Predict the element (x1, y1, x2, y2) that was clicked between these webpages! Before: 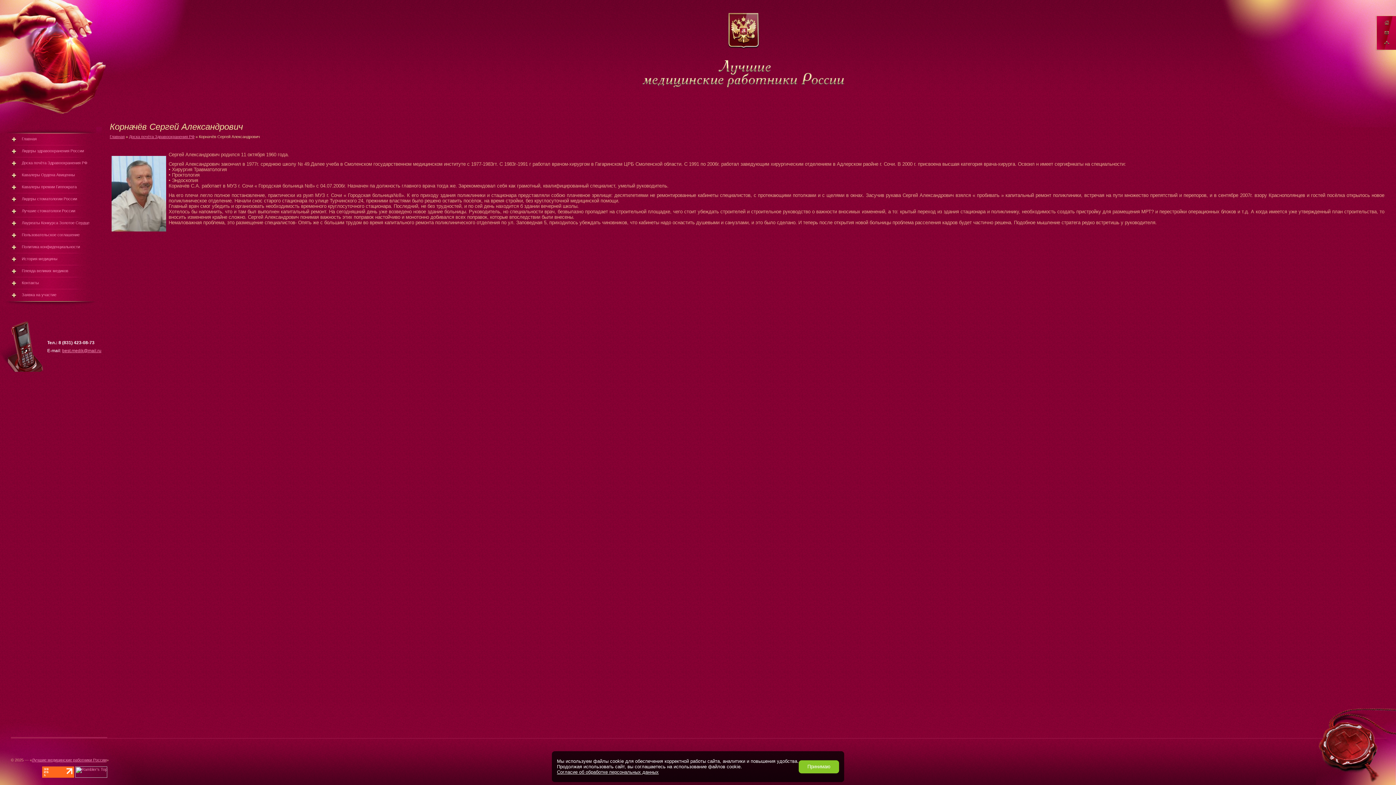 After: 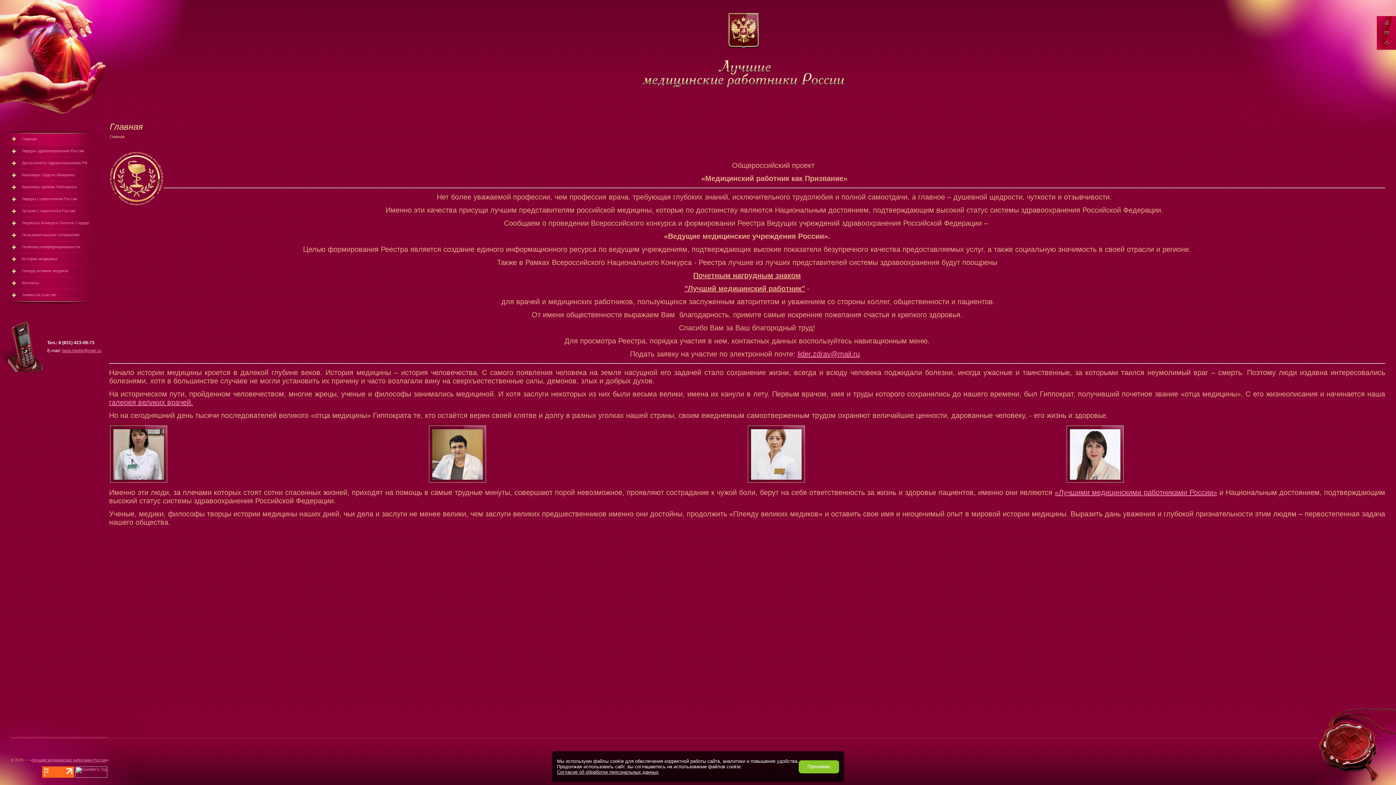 Action: bbox: (1384, 20, 1389, 25)